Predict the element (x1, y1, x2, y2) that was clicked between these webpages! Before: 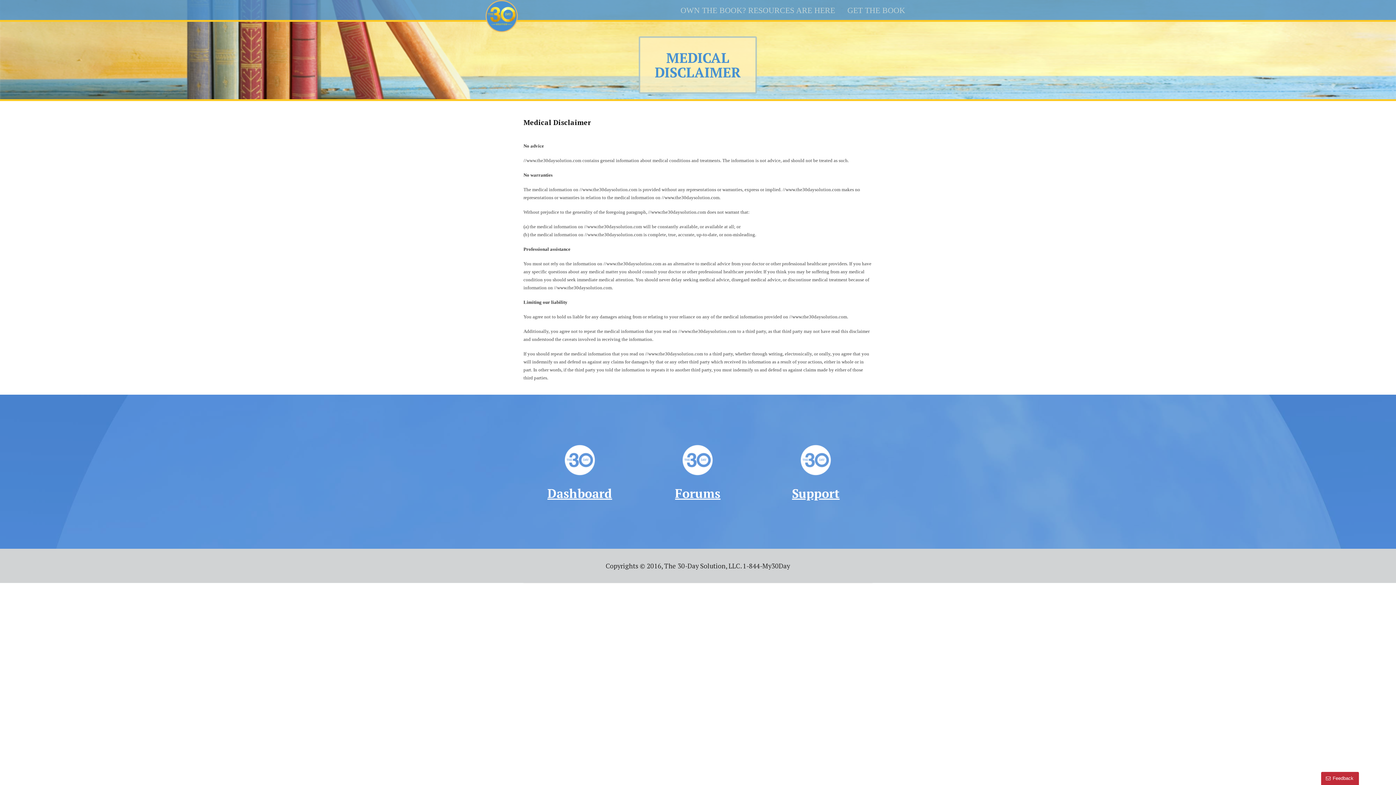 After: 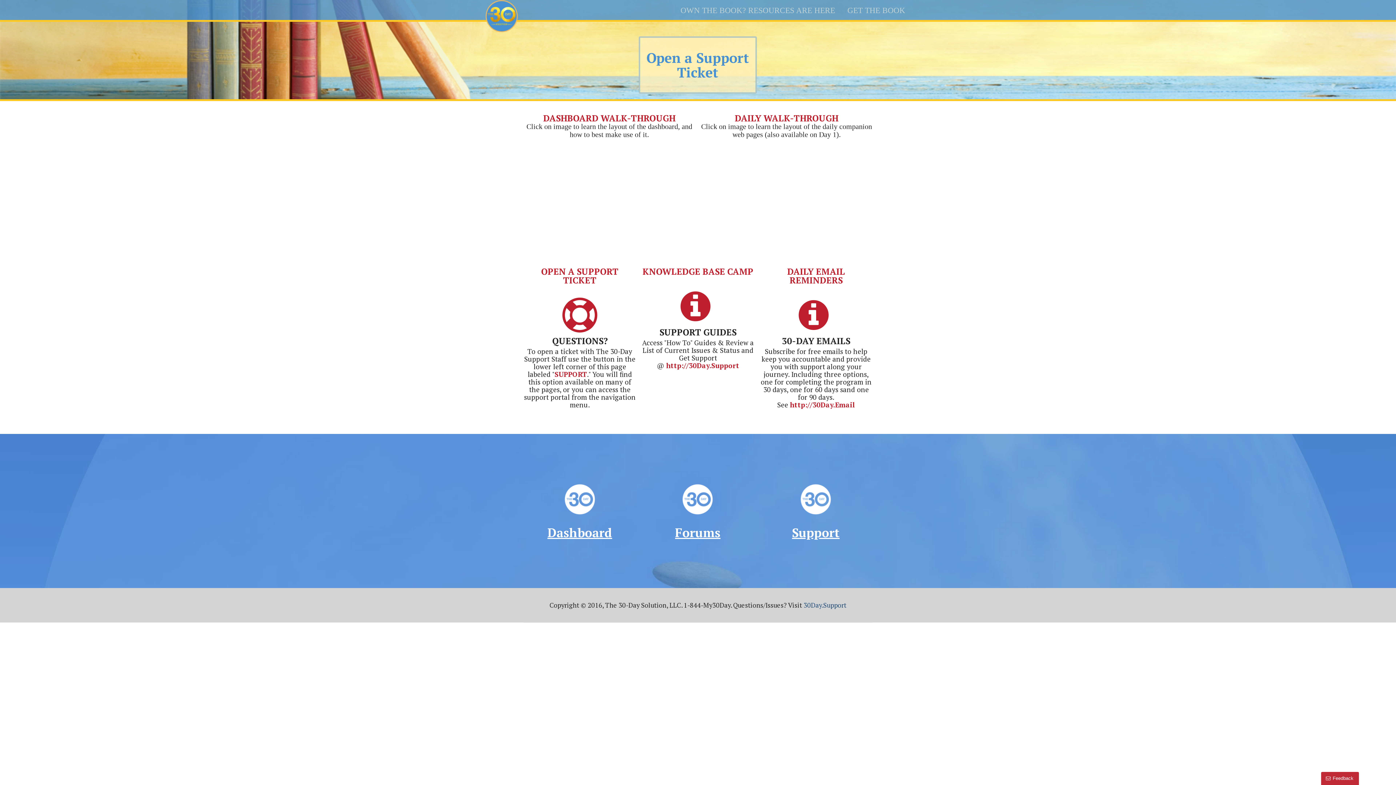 Action: label: Support bbox: (792, 485, 839, 501)